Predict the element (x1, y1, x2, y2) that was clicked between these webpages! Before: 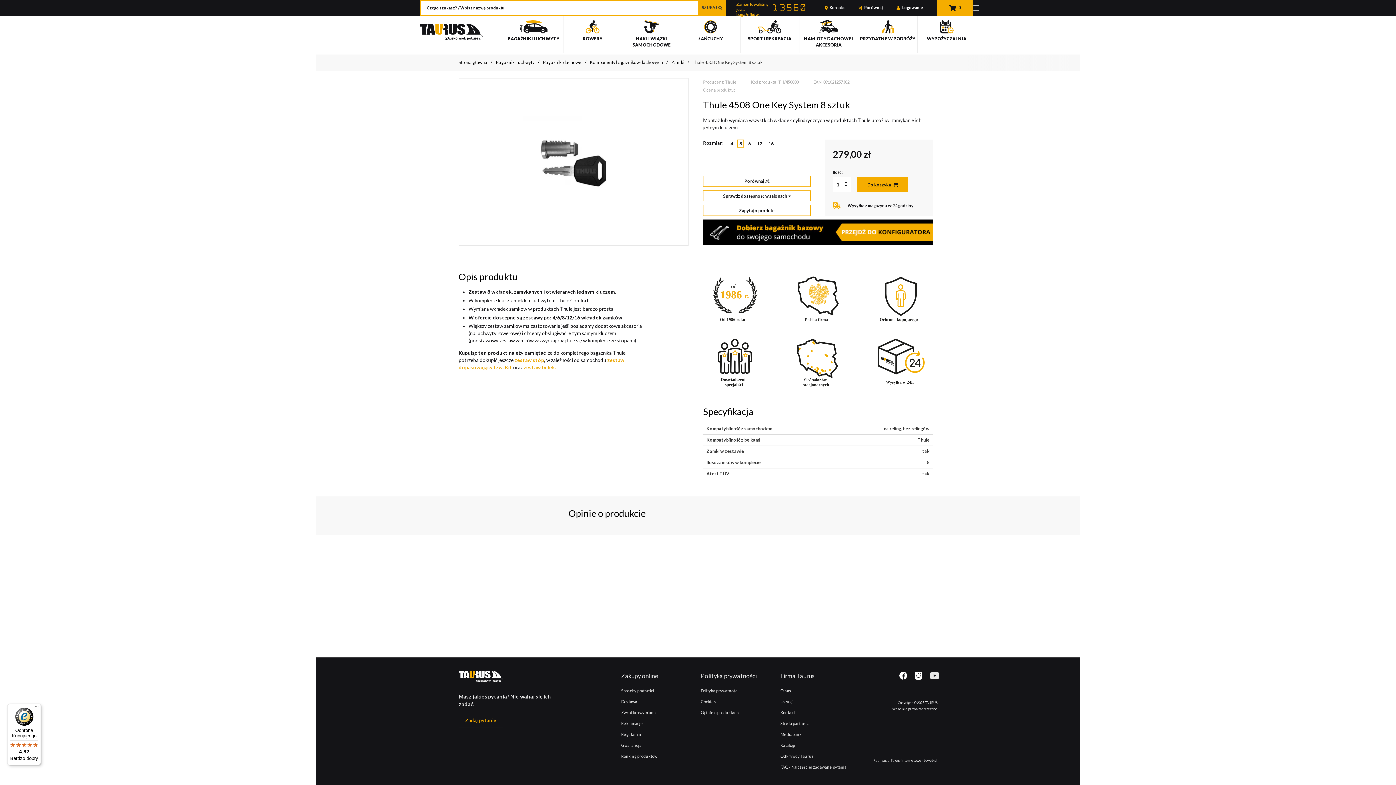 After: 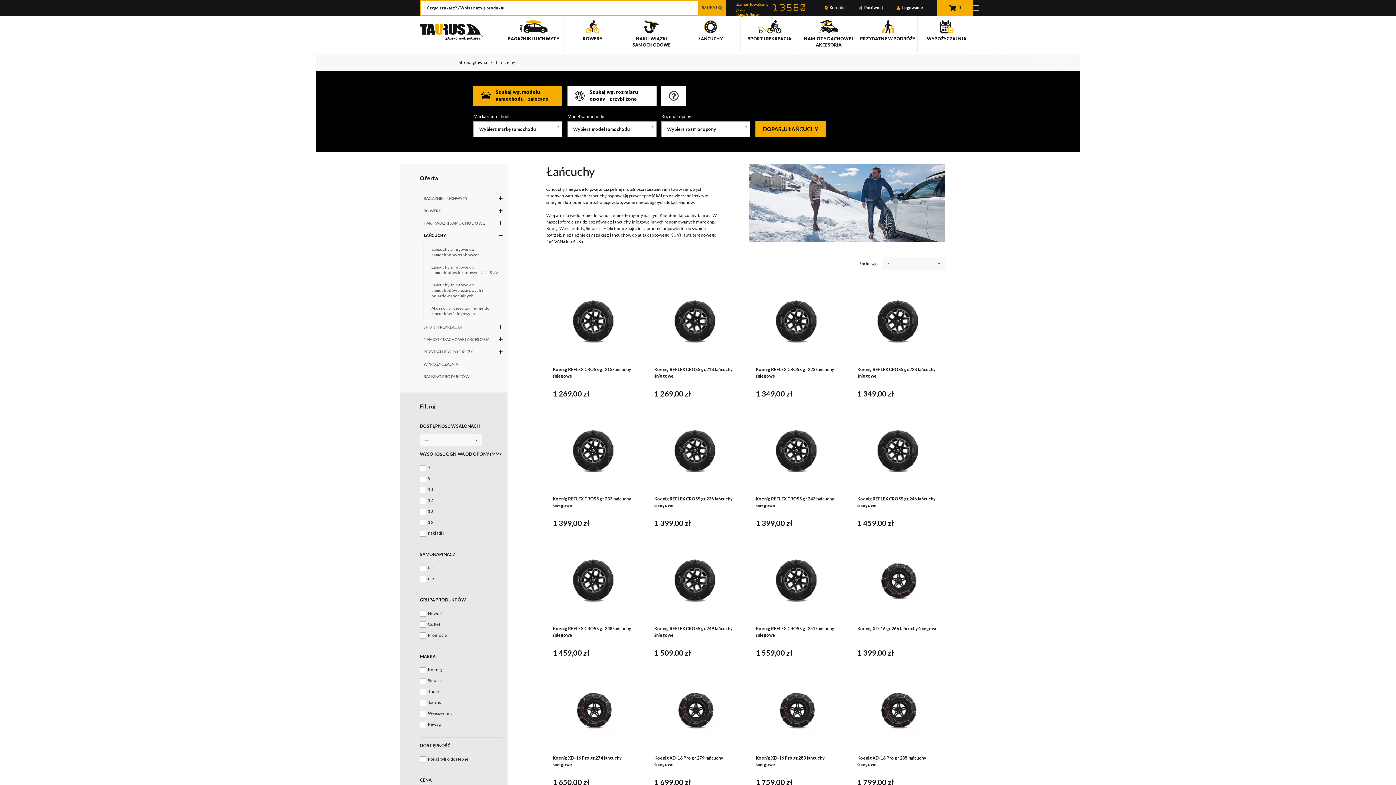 Action: label: ŁAŃCUCHY bbox: (698, 20, 723, 41)